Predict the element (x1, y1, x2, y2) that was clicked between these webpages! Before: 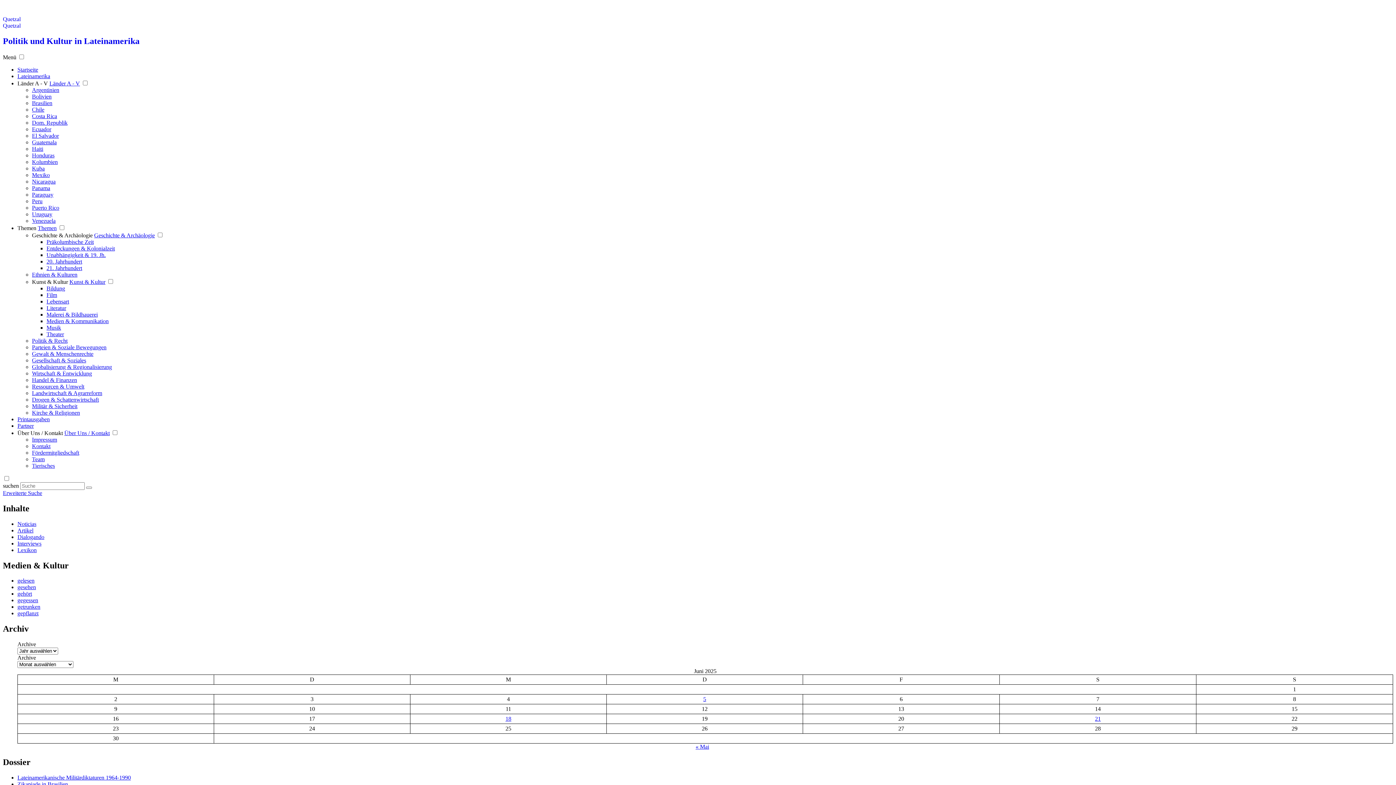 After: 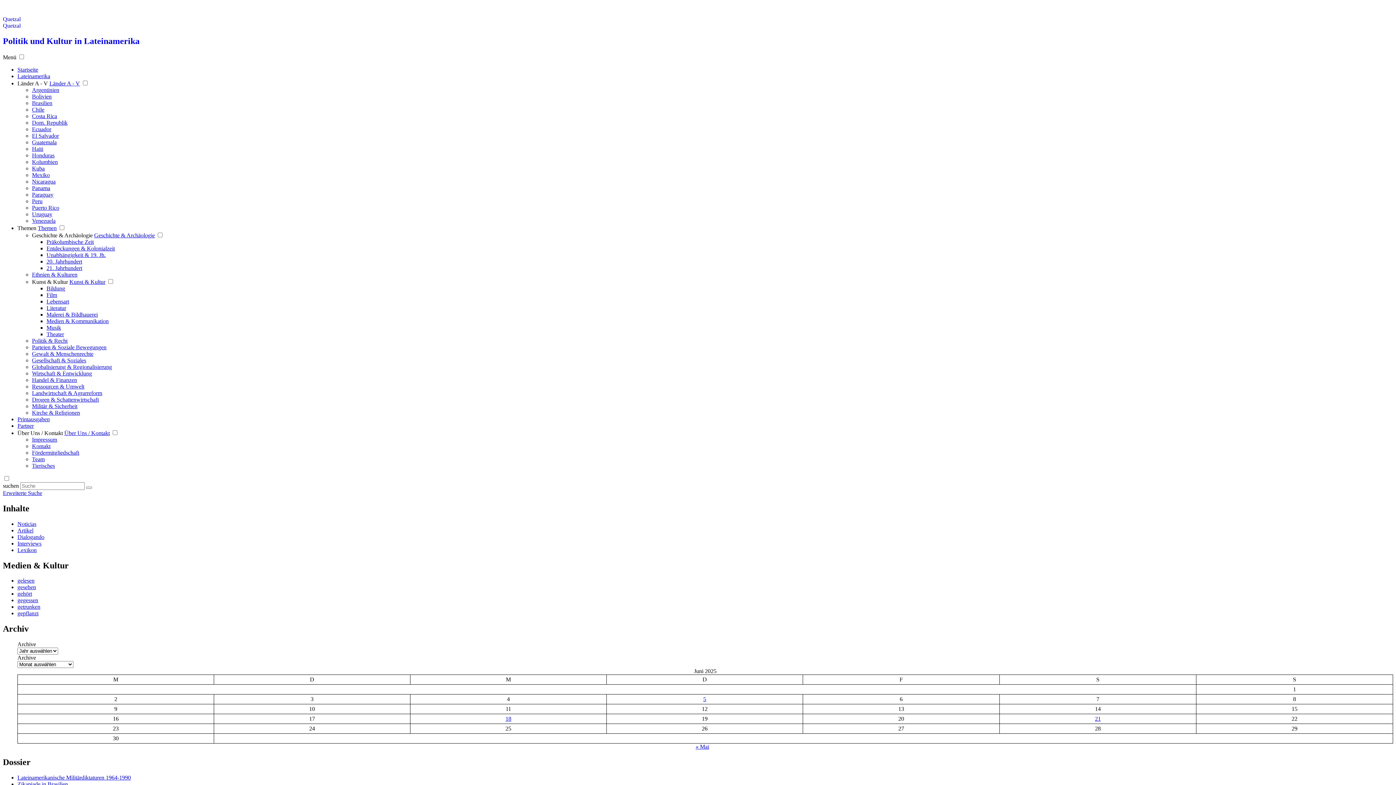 Action: bbox: (49, 80, 80, 86) label: Länder A - V